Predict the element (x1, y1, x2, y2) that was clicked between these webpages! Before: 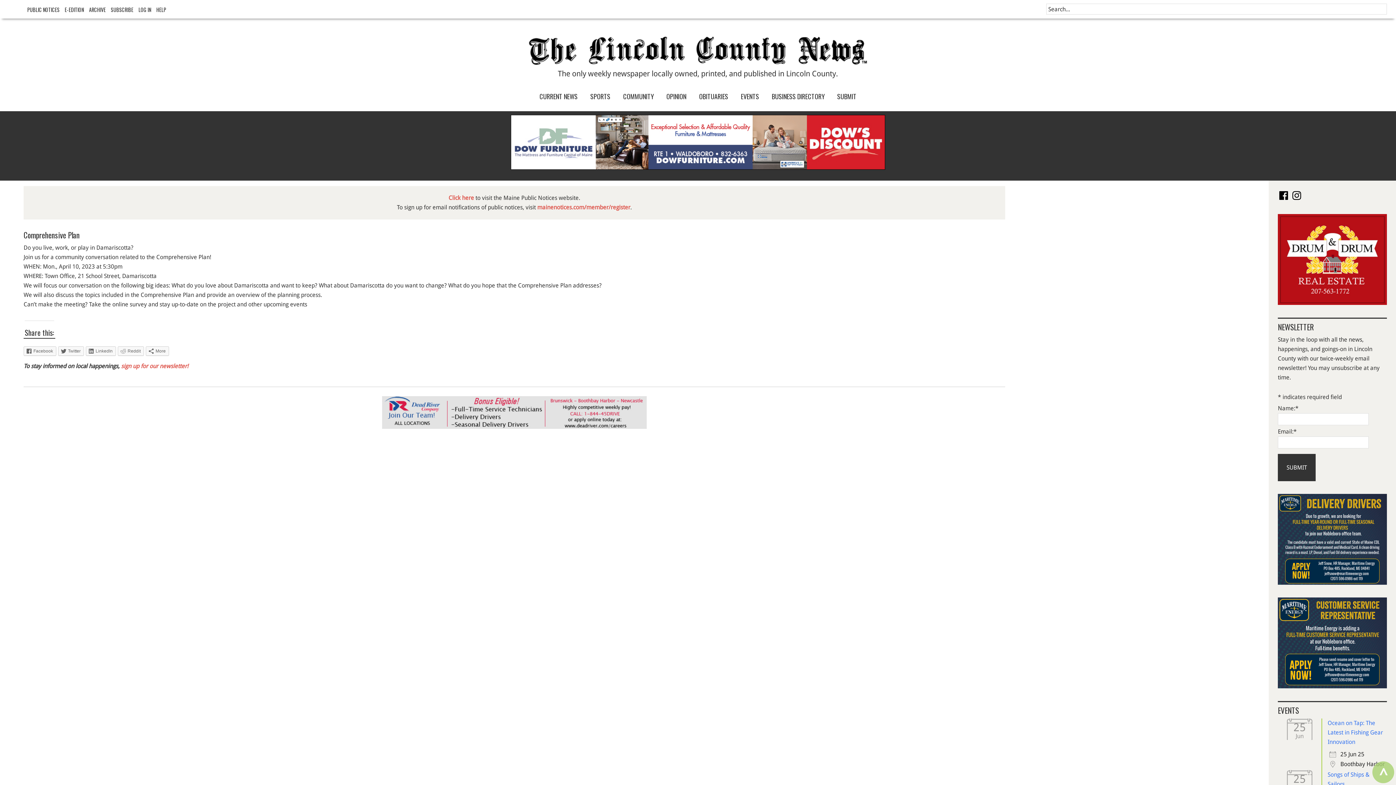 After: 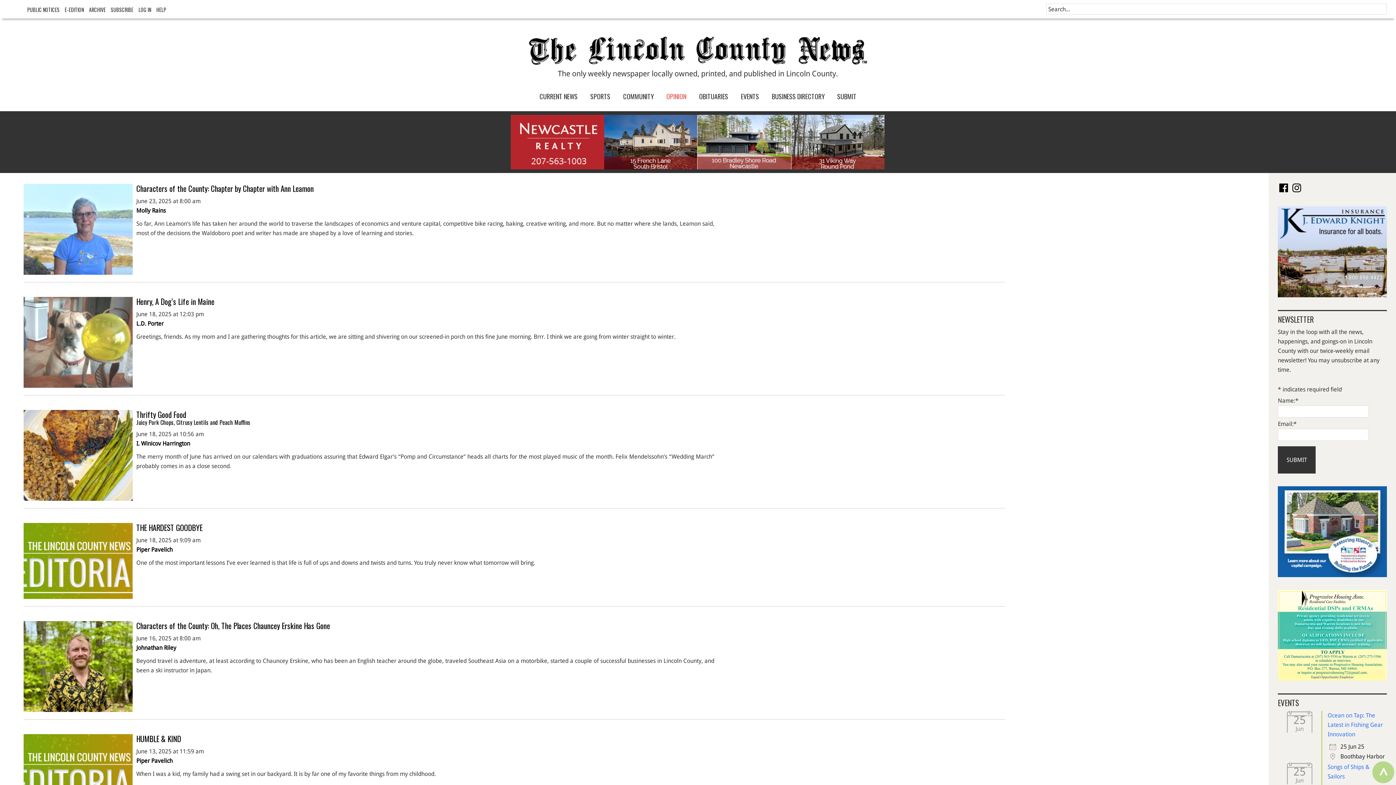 Action: bbox: (661, 89, 692, 103) label: OPINION